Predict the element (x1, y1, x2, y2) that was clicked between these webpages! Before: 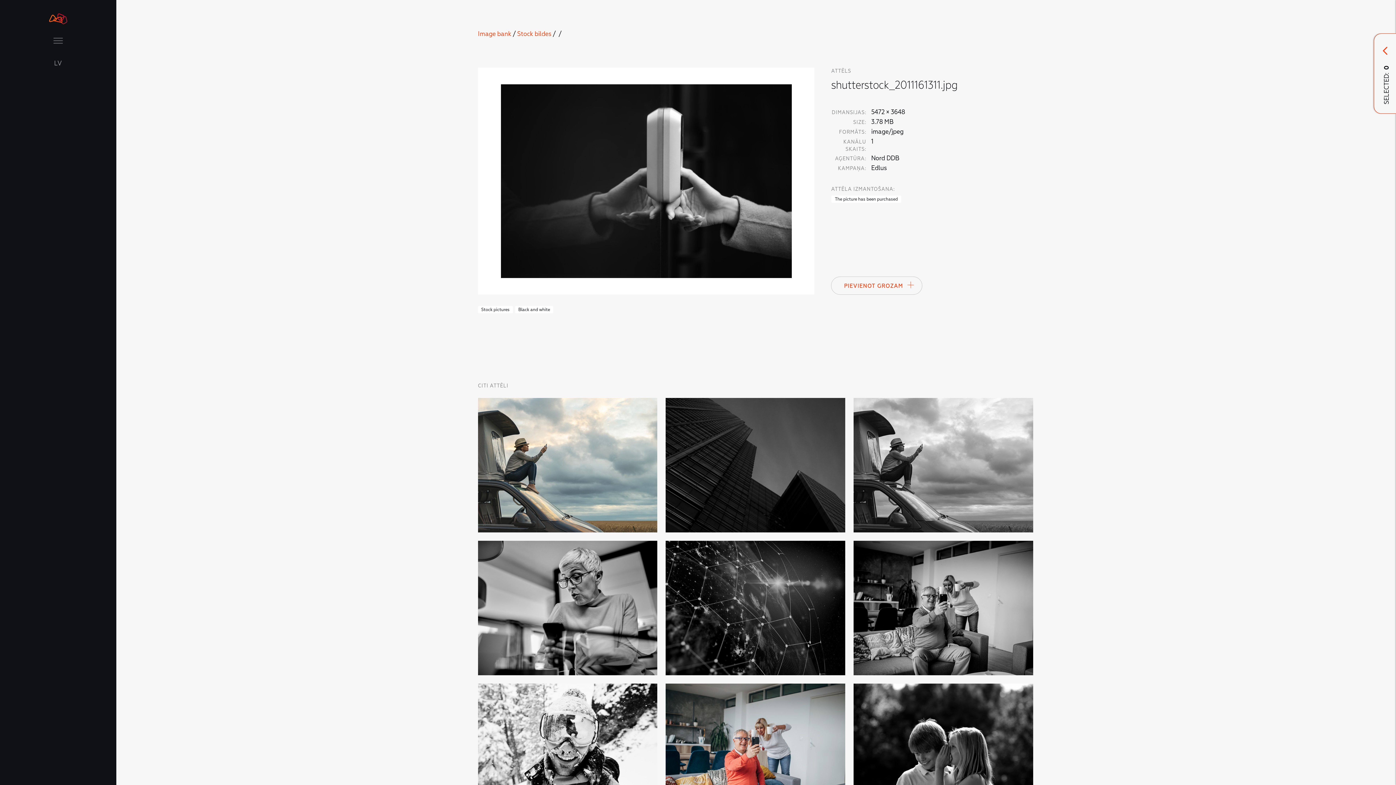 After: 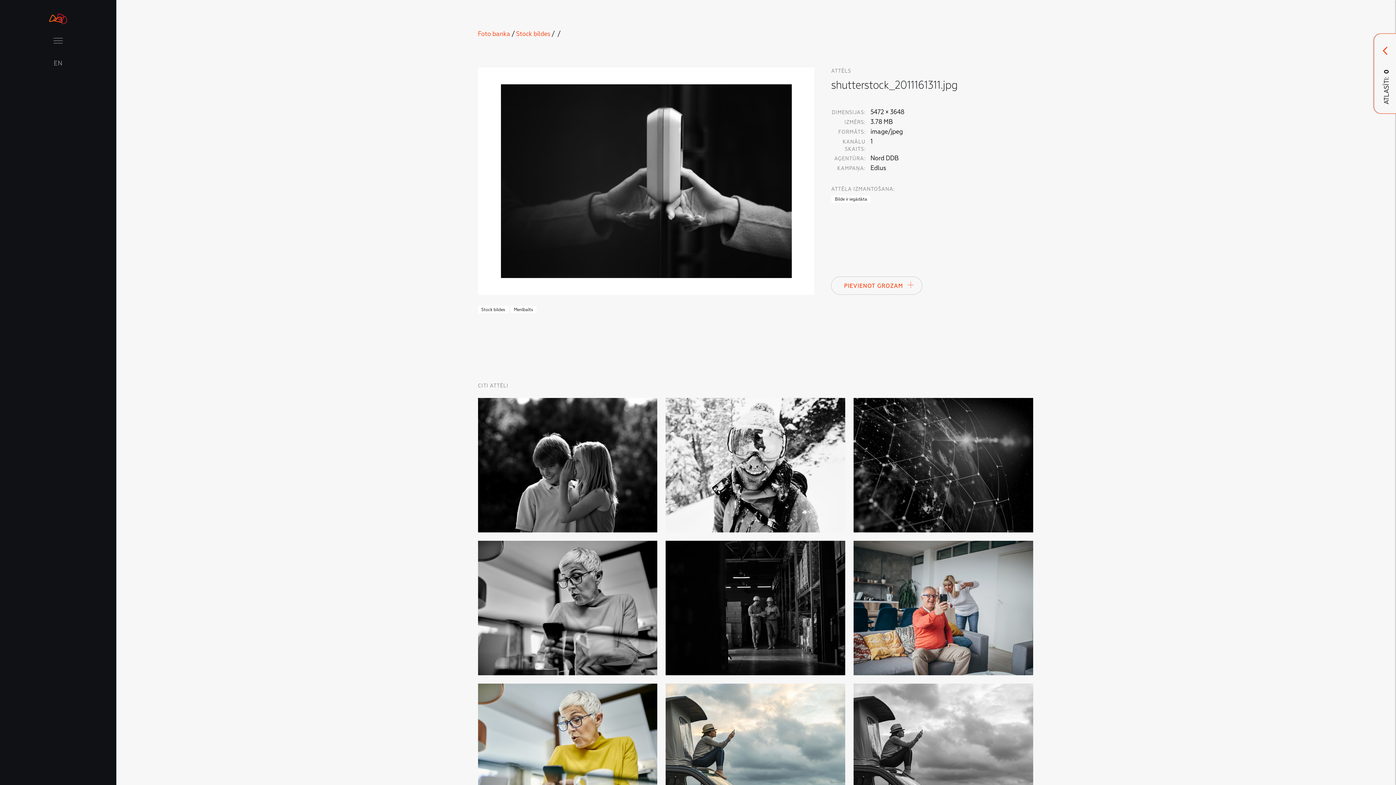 Action: label: LV bbox: (54, 60, 62, 66)